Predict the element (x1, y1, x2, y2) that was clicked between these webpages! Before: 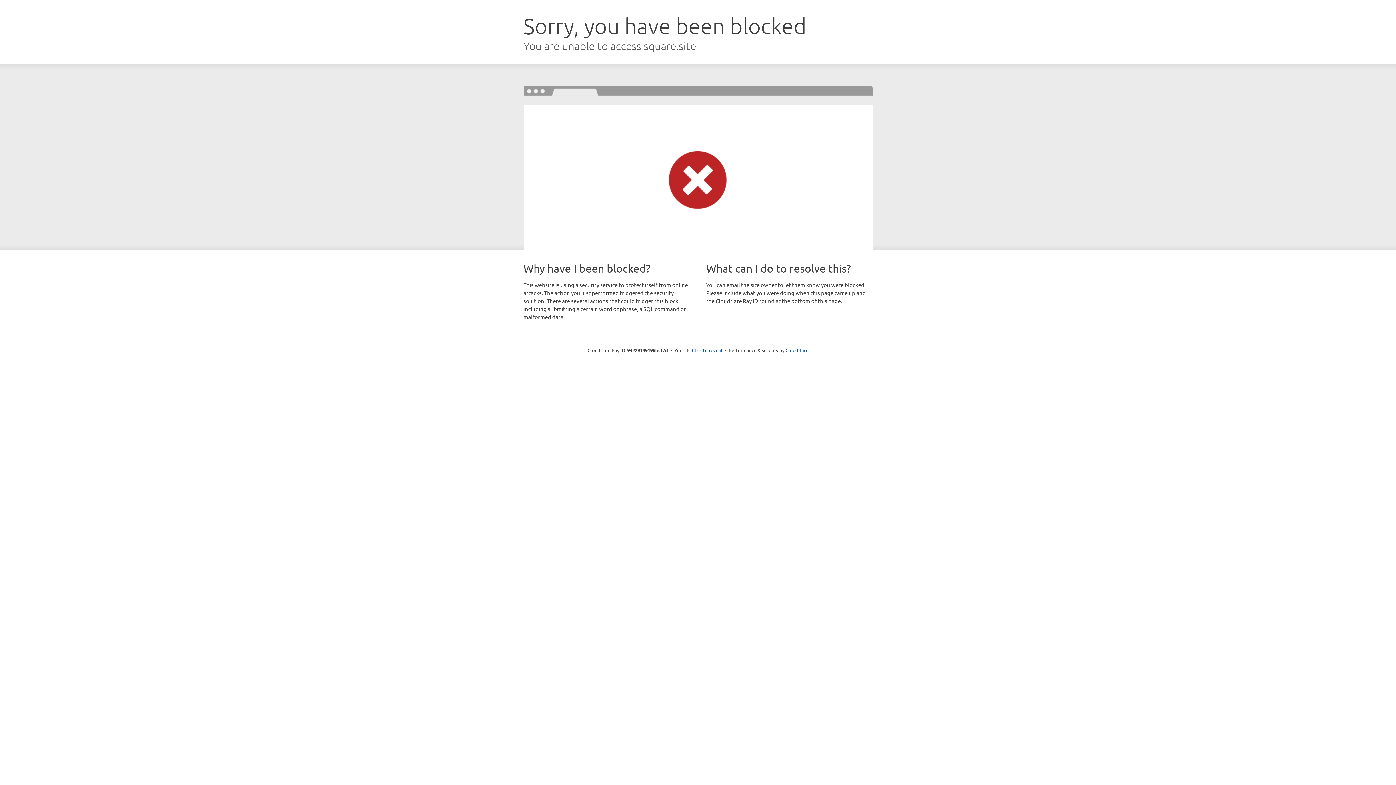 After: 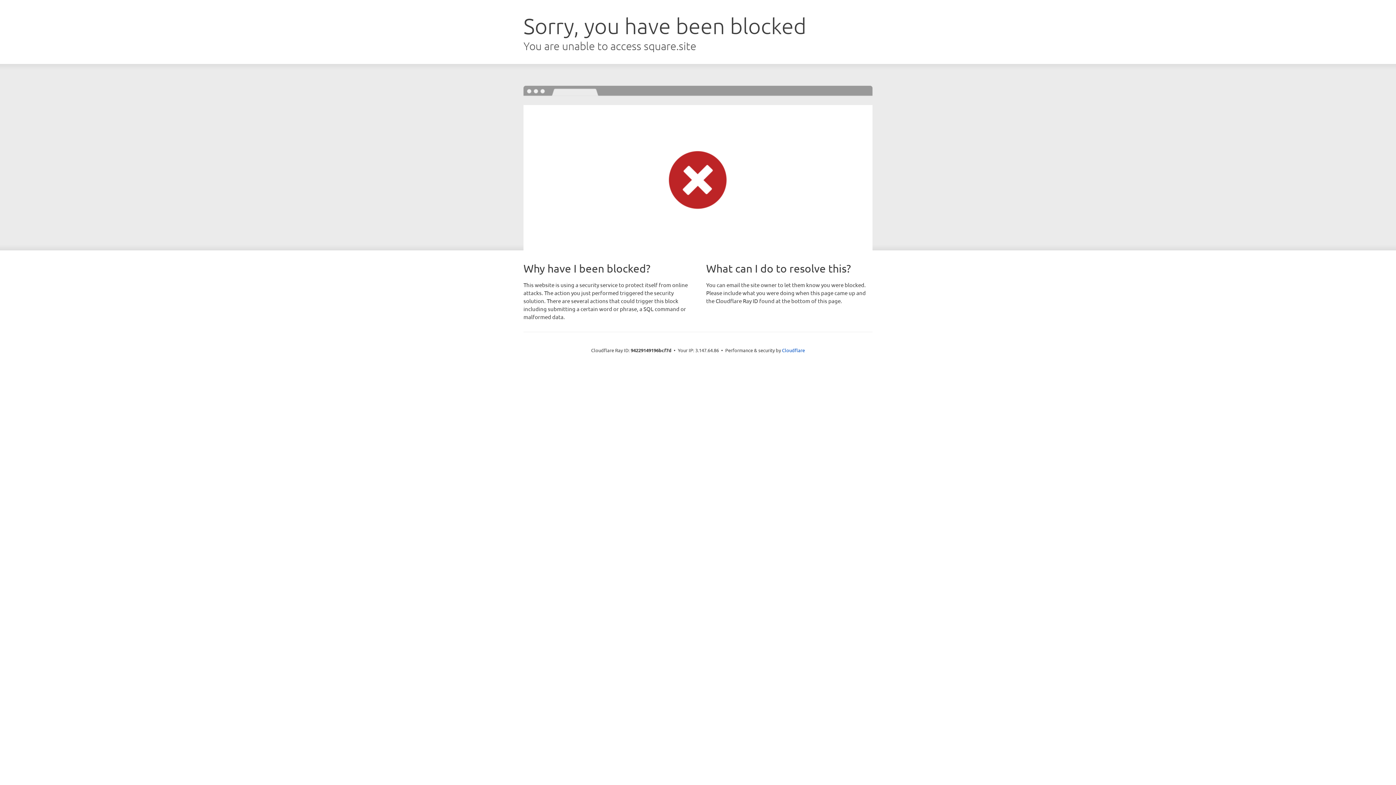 Action: label: Click to reveal bbox: (692, 346, 722, 353)